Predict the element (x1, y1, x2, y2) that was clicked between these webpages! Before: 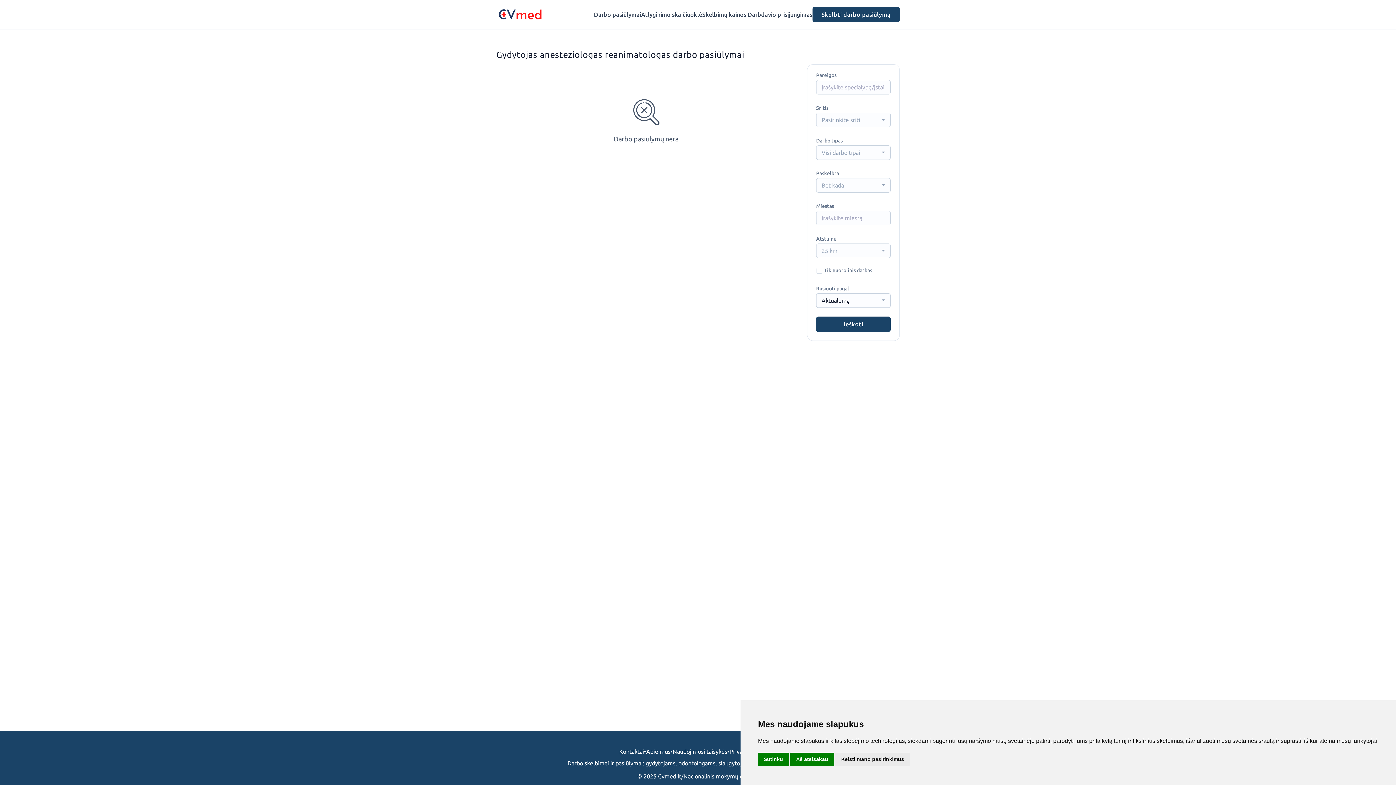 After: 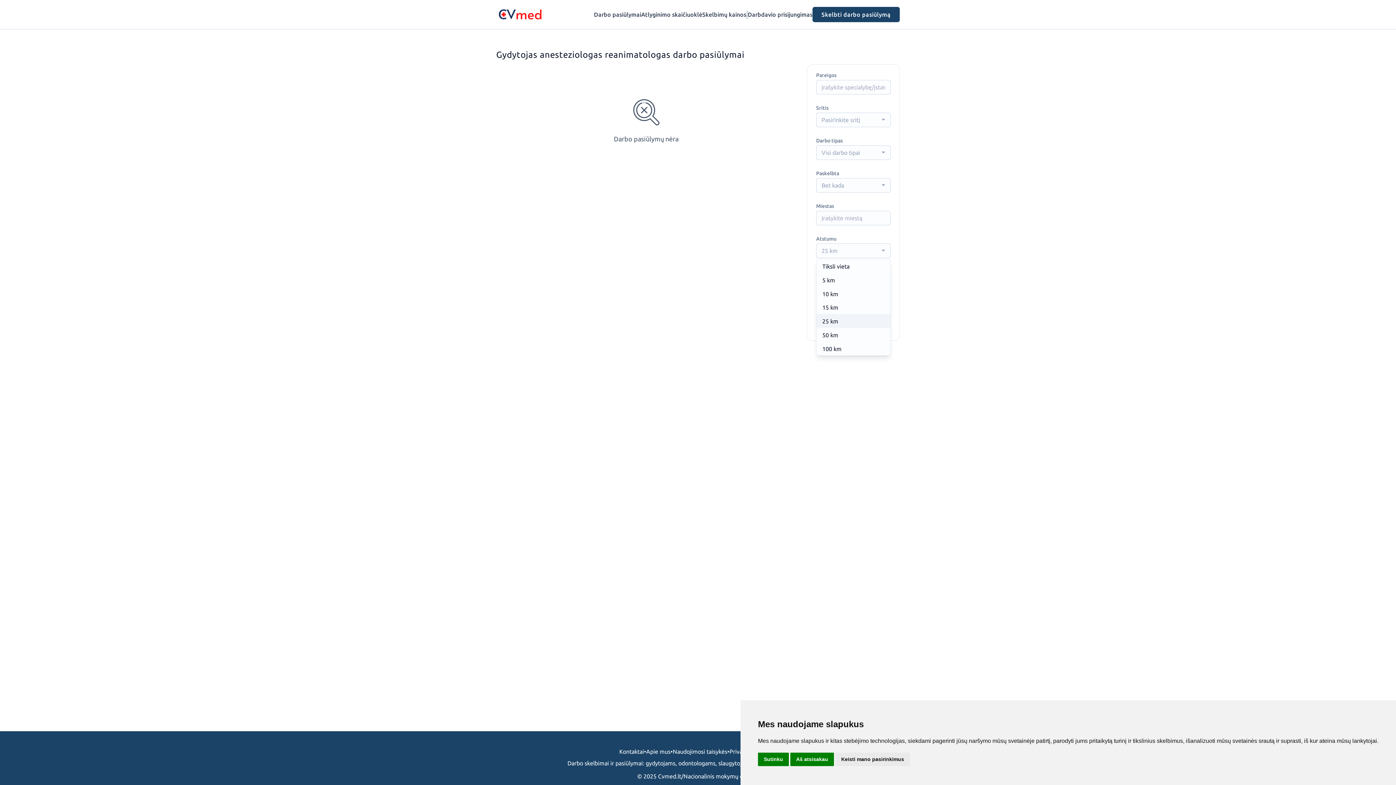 Action: label: 25 km bbox: (816, 243, 890, 258)